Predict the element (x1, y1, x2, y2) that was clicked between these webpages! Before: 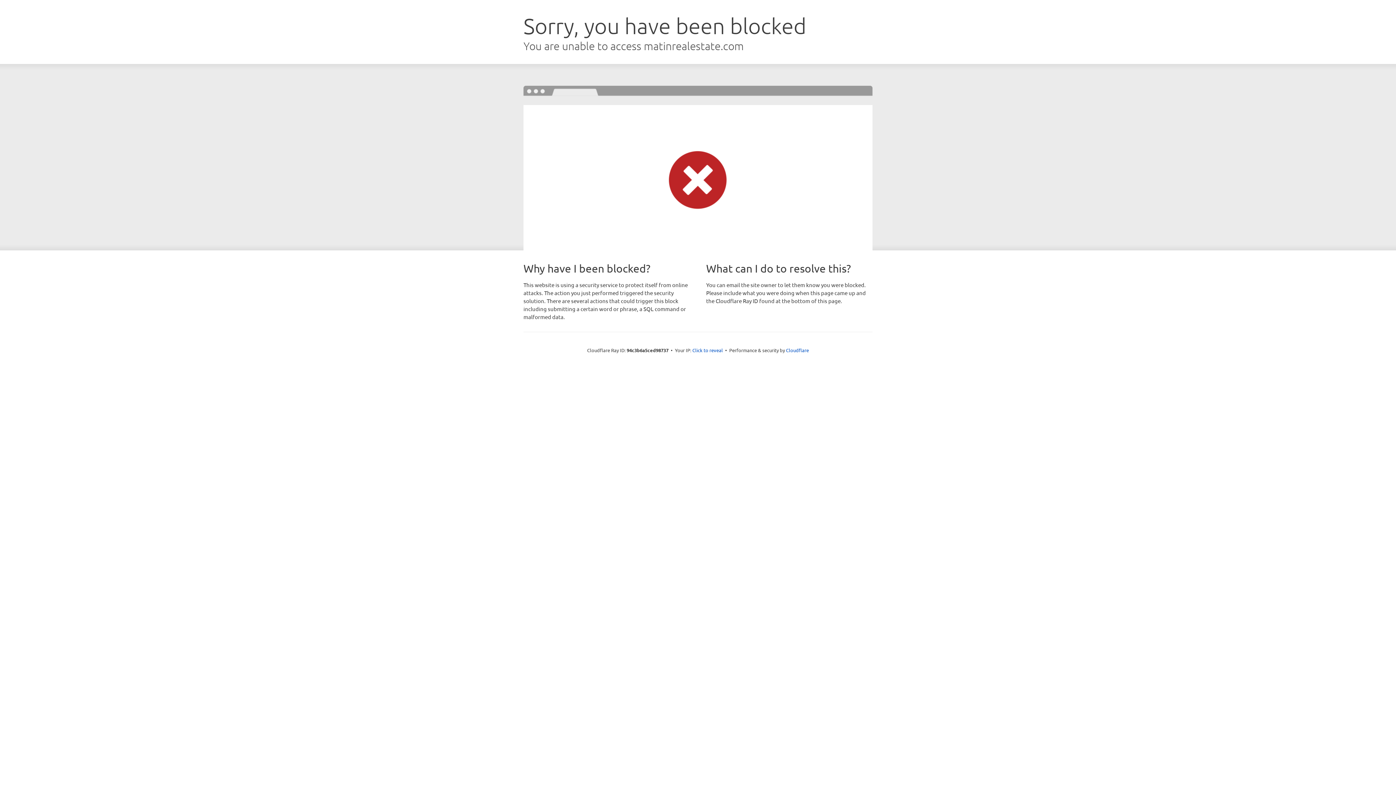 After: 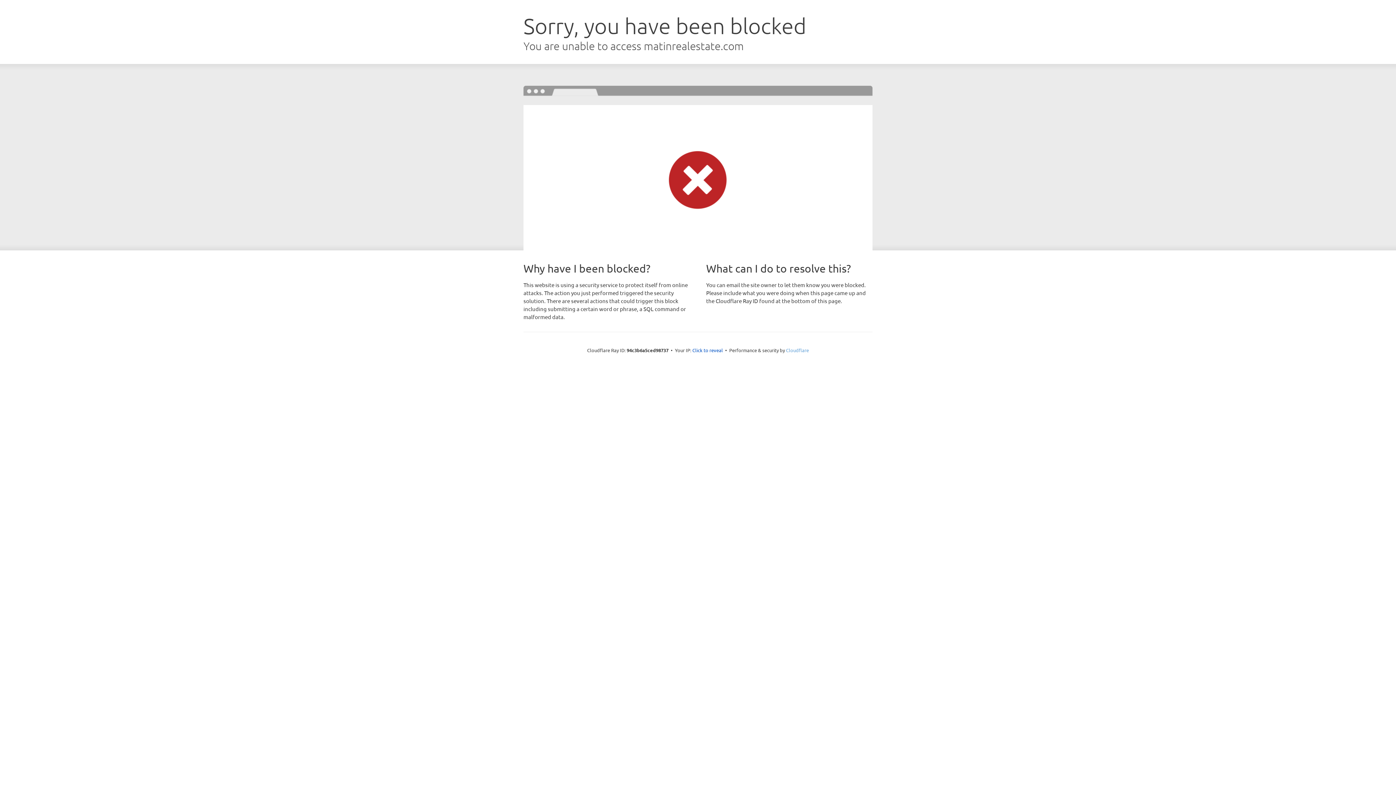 Action: label: Cloudflare bbox: (786, 347, 809, 353)